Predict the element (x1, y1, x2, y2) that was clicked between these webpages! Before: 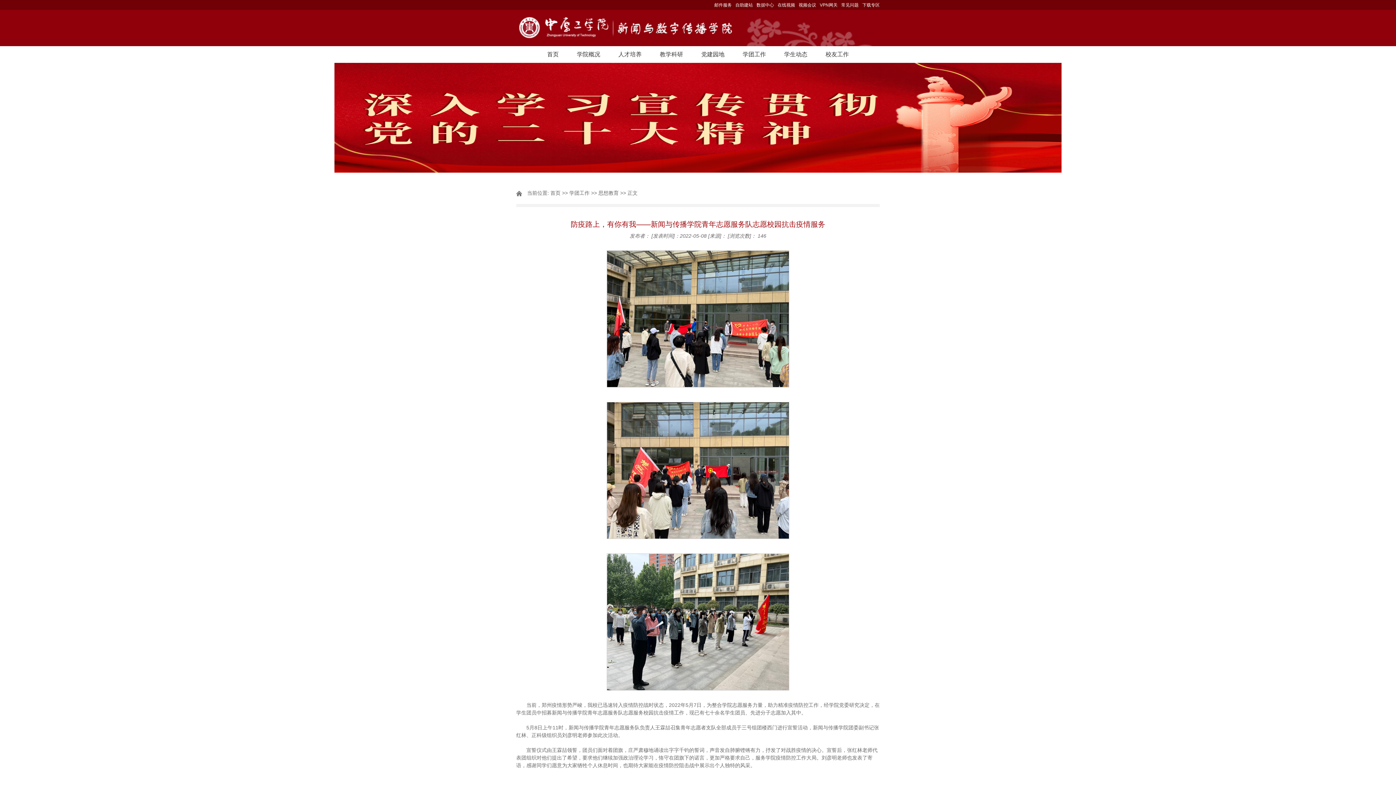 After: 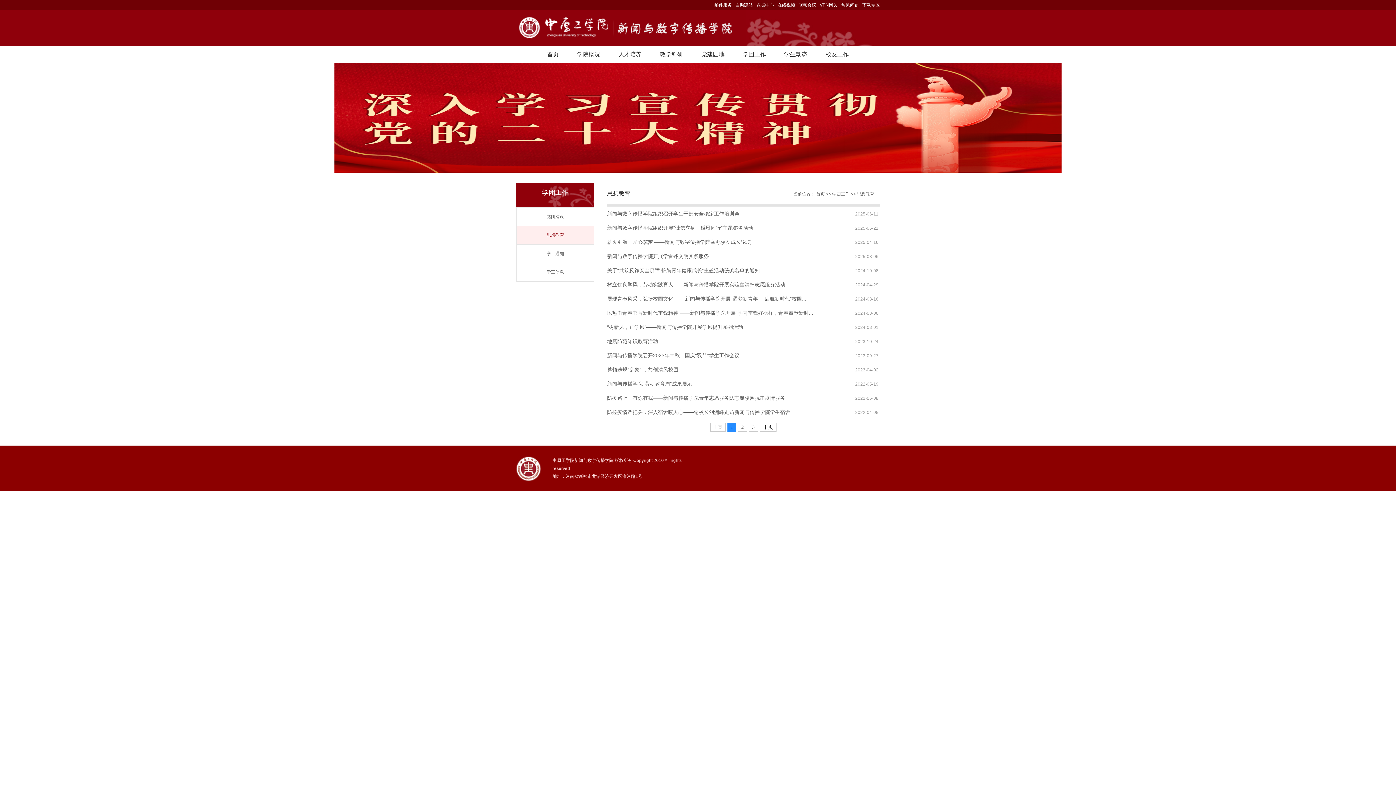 Action: bbox: (598, 190, 618, 196) label: 思想教育